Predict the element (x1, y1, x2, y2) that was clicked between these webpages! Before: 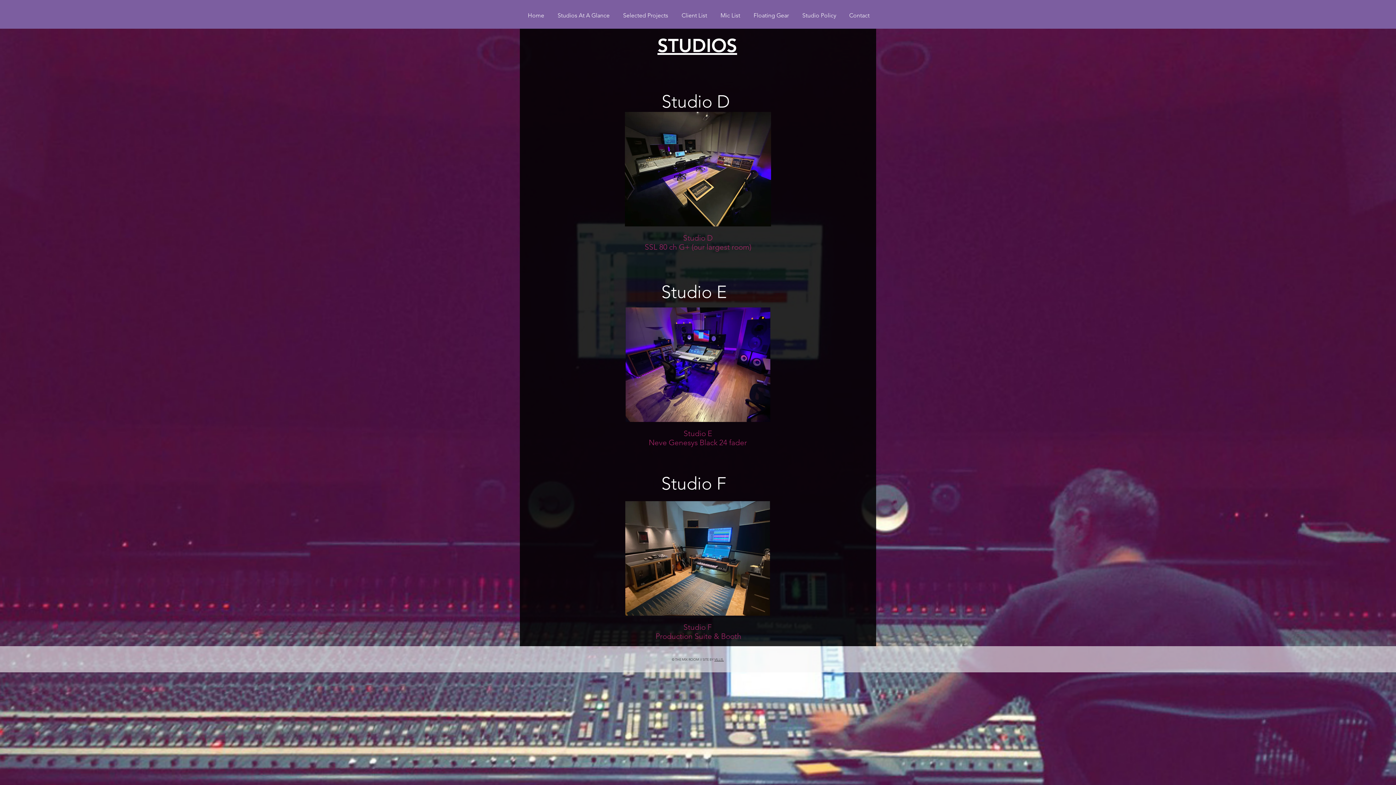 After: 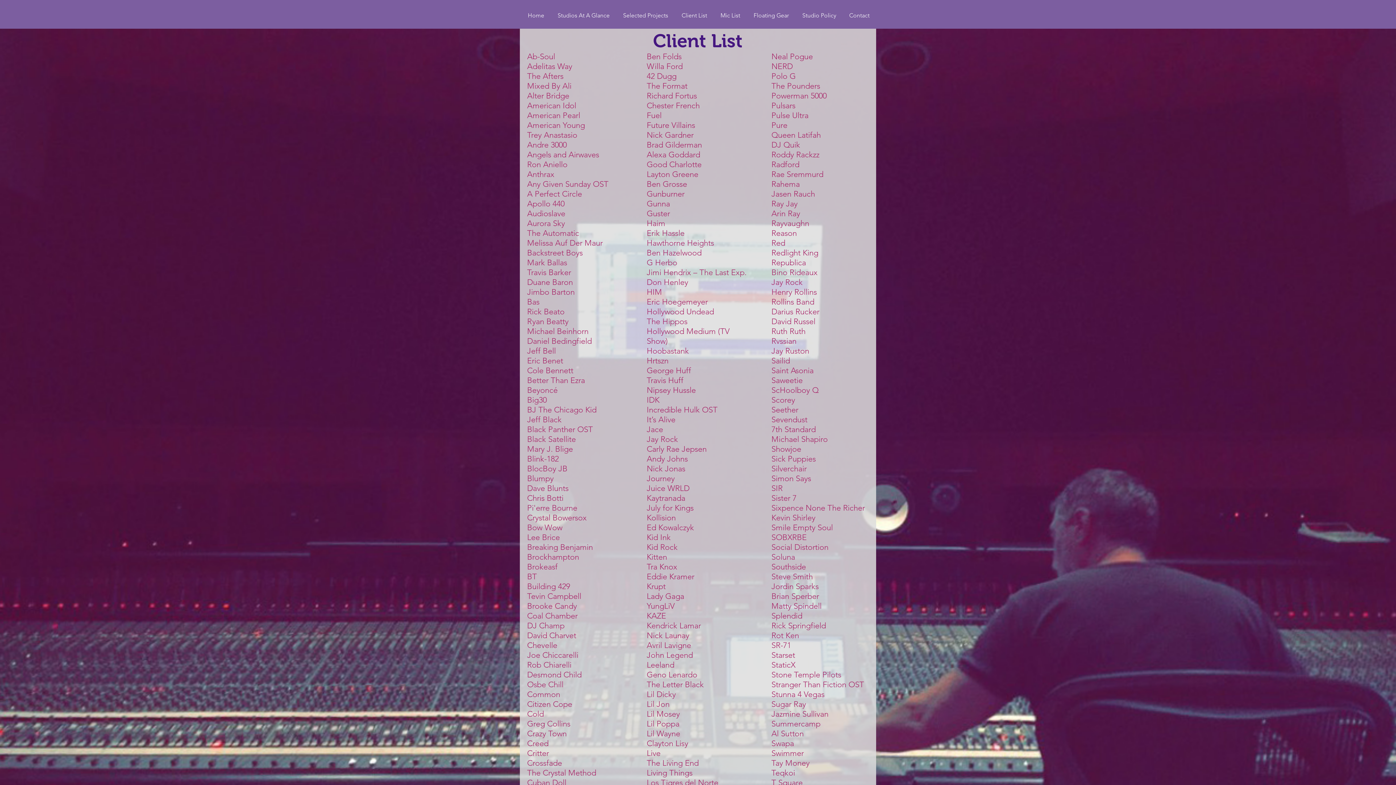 Action: label: Client List bbox: (673, 6, 712, 24)